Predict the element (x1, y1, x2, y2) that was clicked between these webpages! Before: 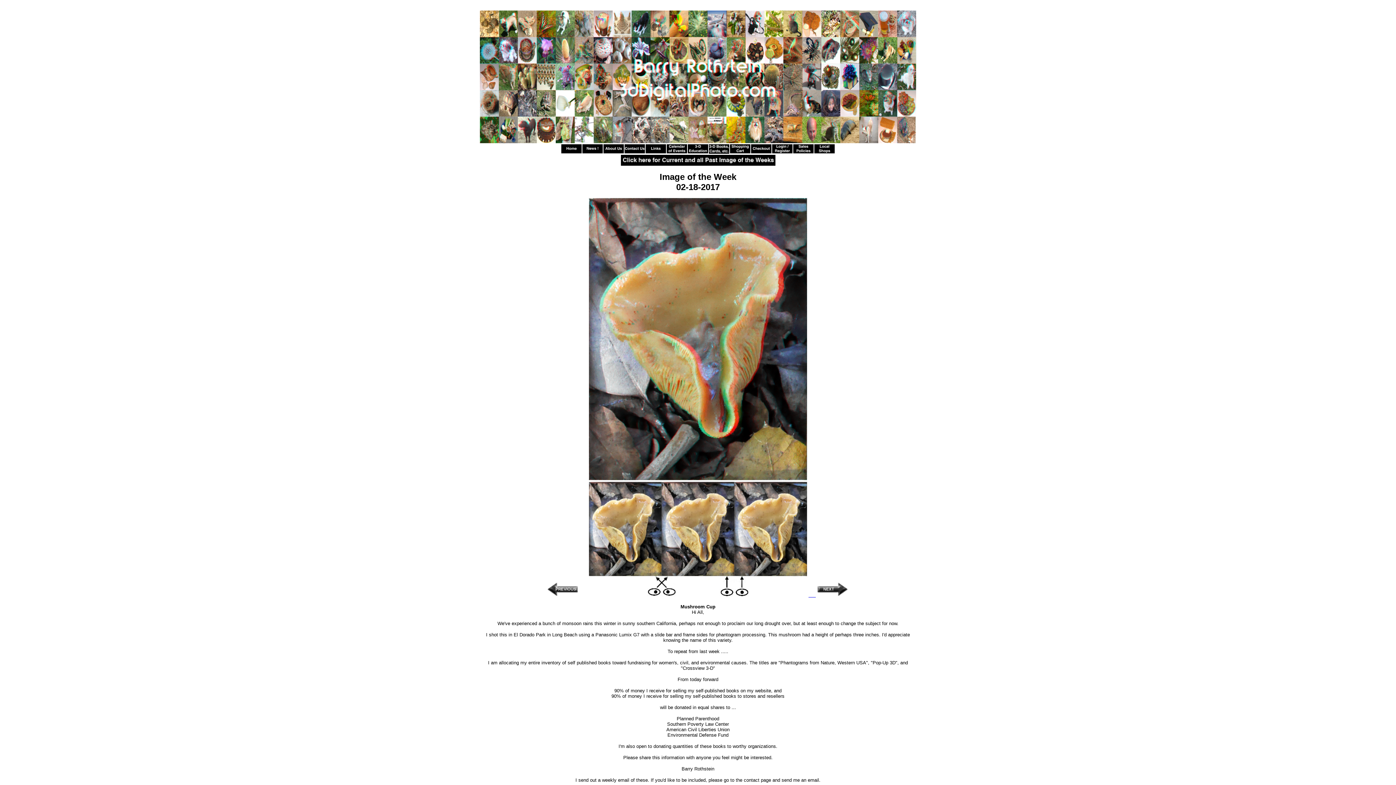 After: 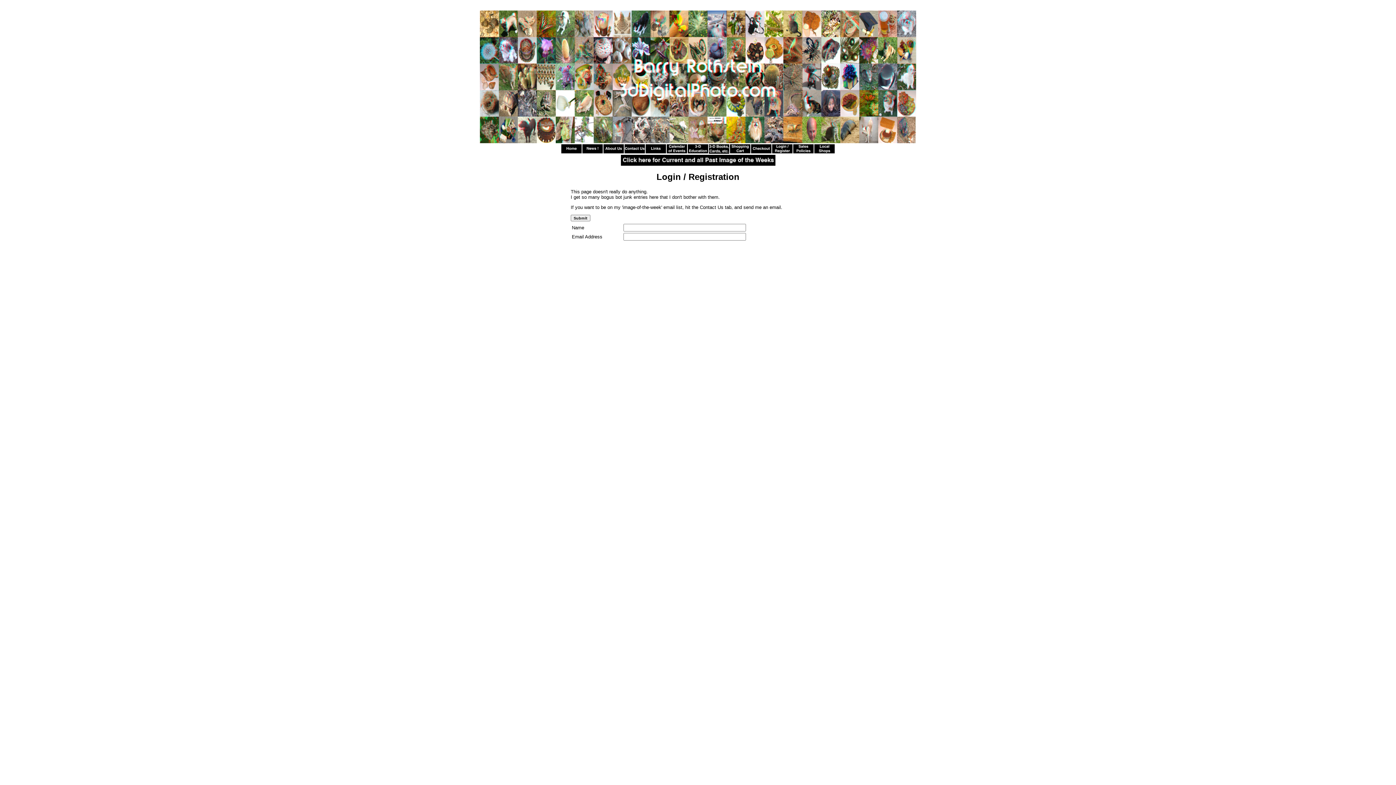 Action: bbox: (772, 148, 792, 154)